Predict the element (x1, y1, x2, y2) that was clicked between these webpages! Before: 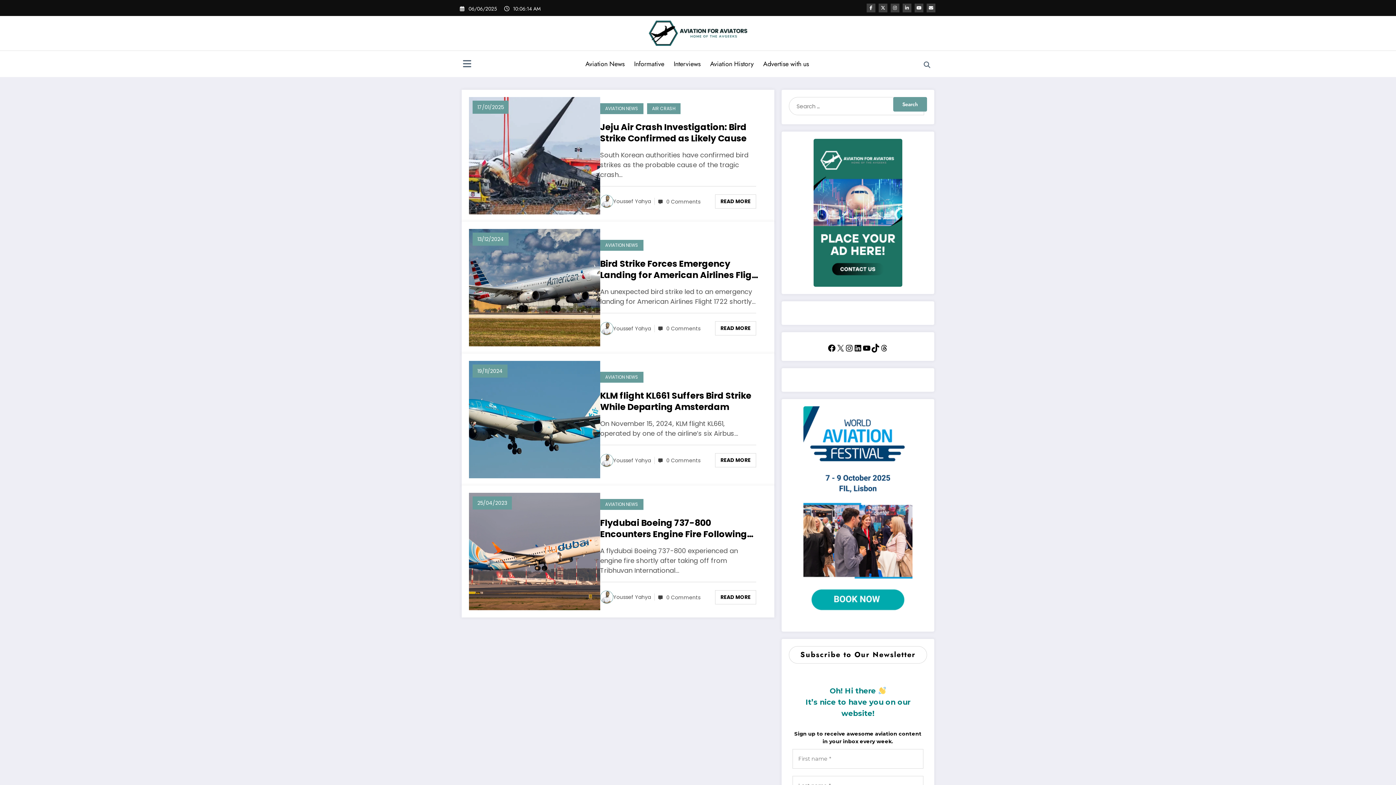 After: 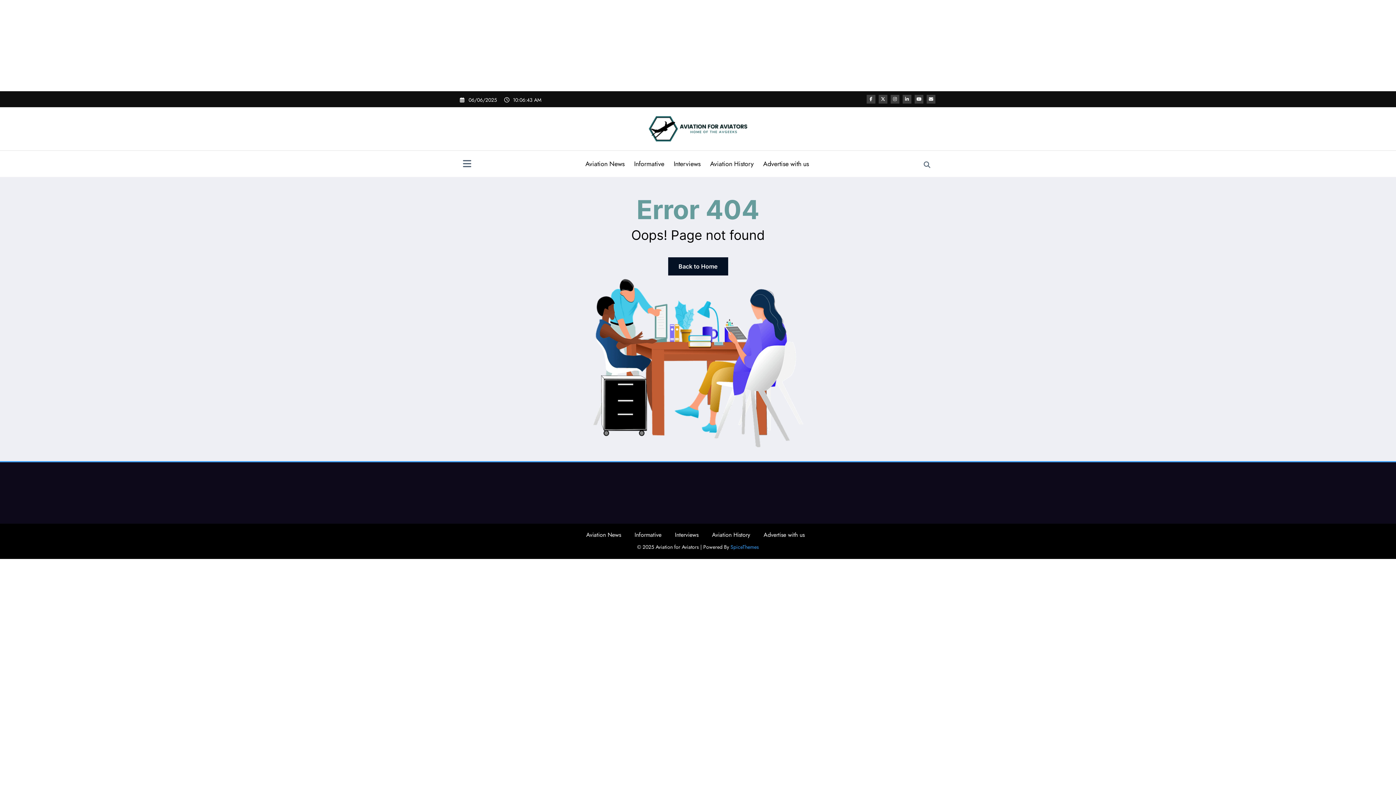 Action: label: 17/01/2025 bbox: (472, 100, 508, 113)